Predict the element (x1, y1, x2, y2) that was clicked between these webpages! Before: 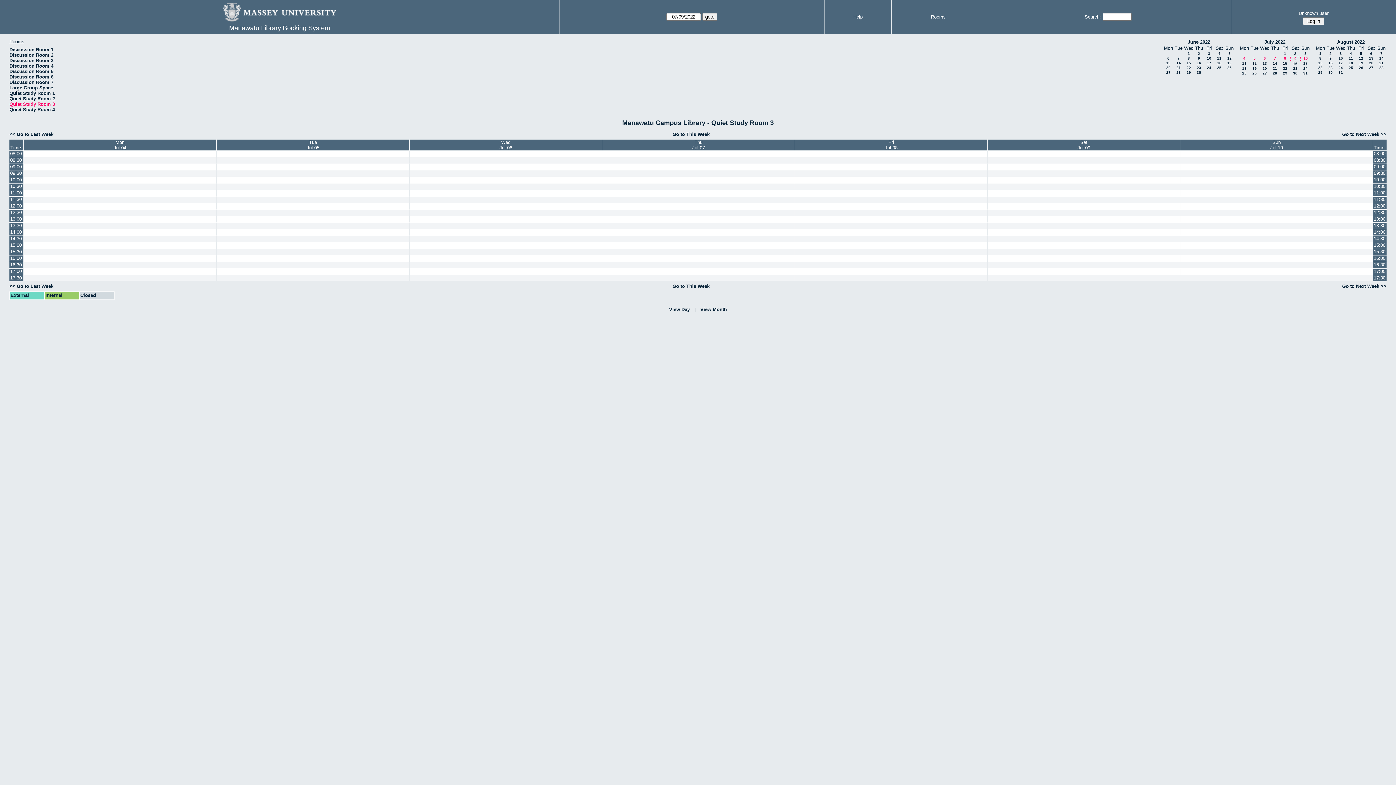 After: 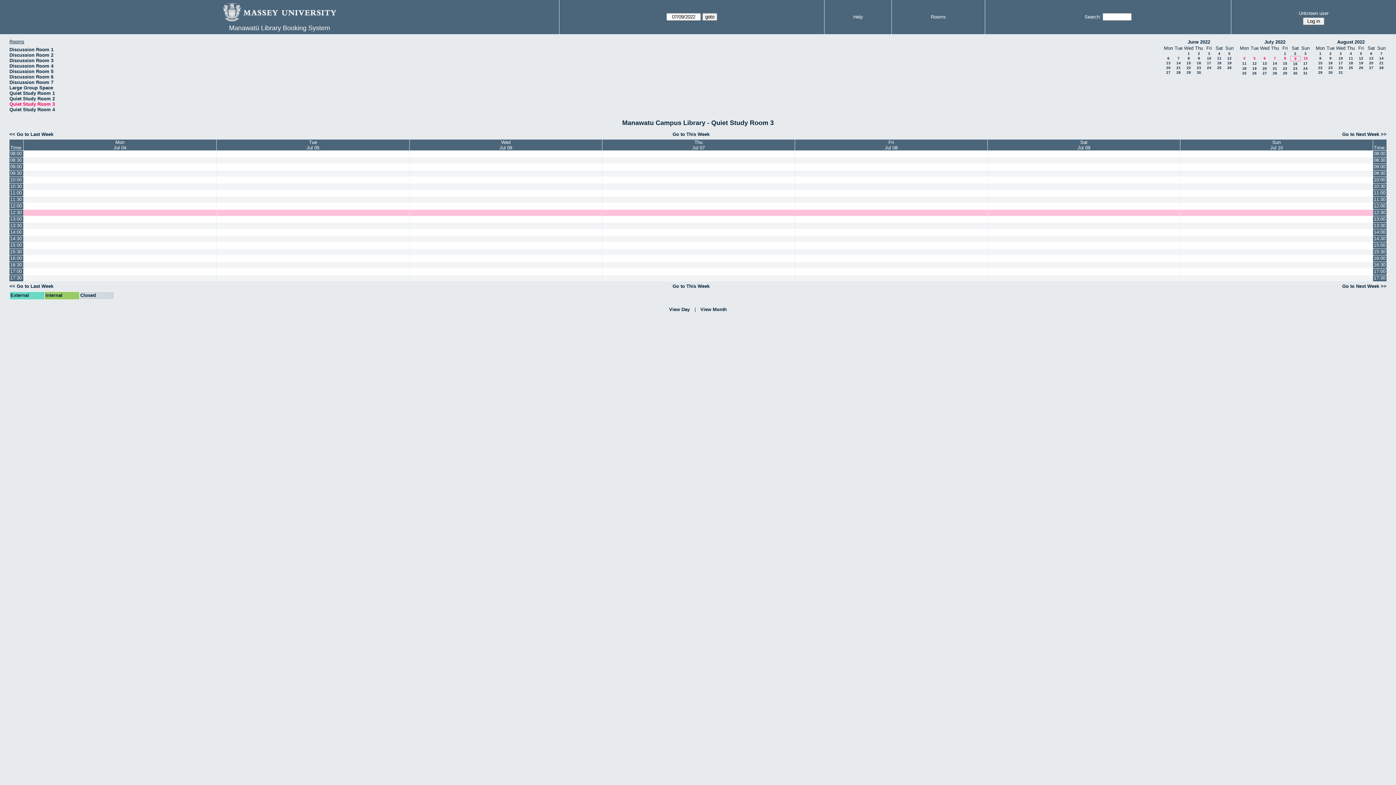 Action: bbox: (1373, 209, 1386, 215) label: 12:30